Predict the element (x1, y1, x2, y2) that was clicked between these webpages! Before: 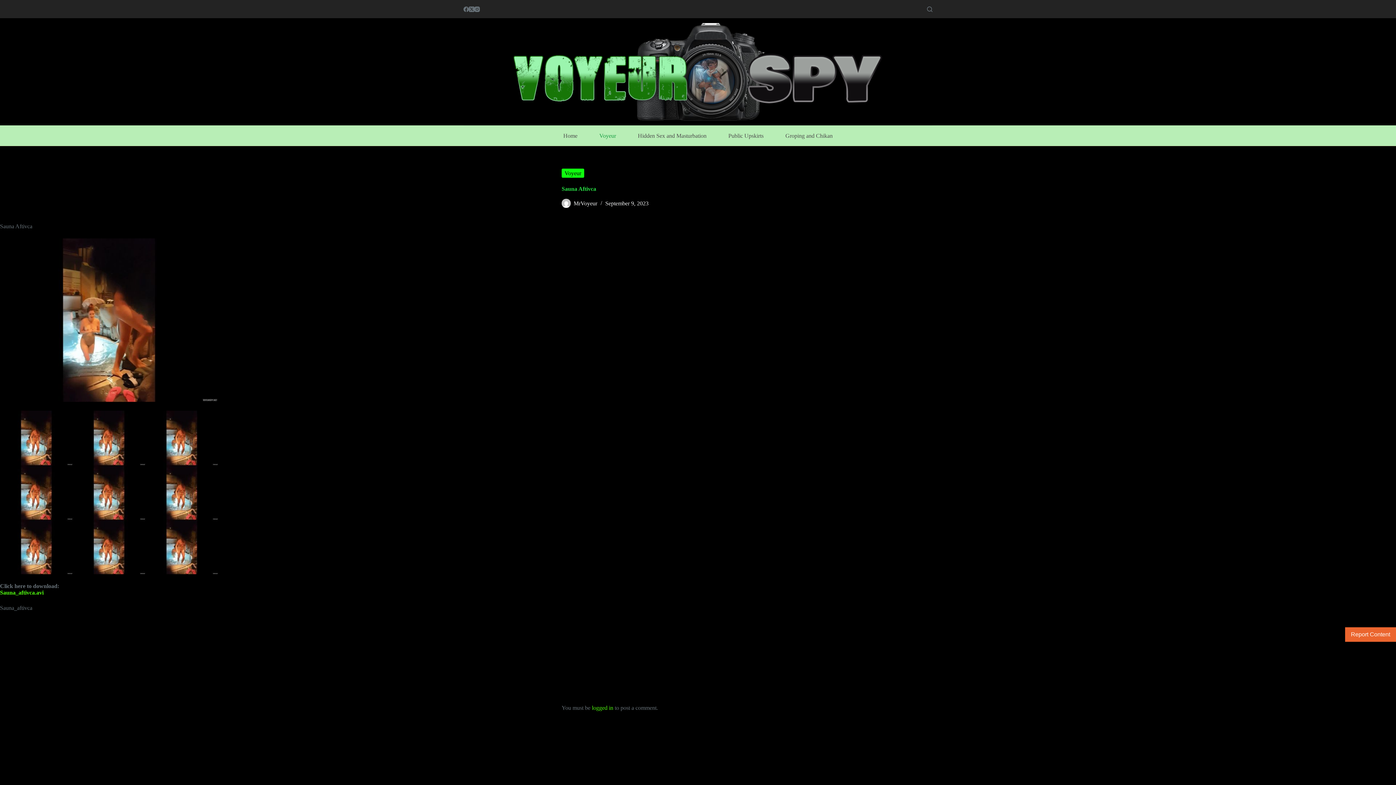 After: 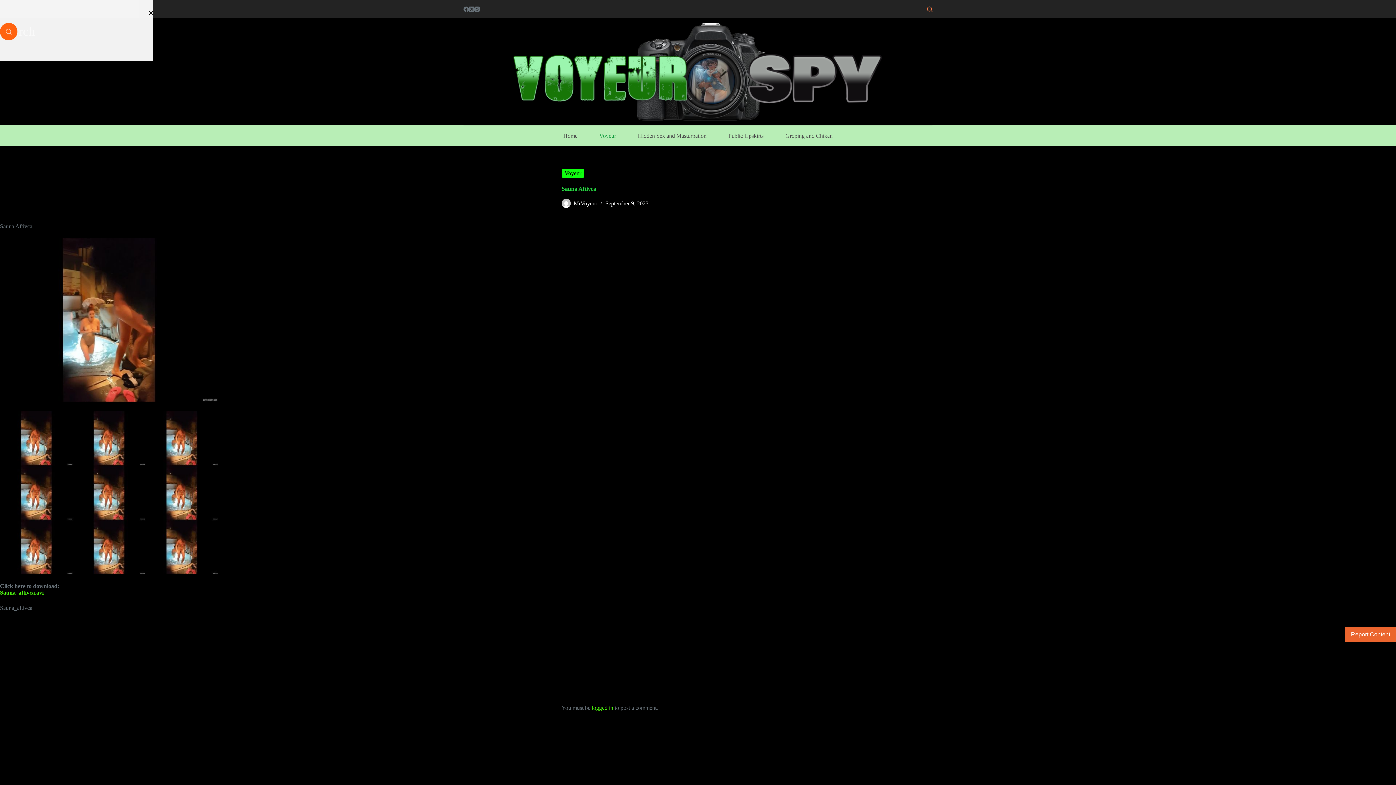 Action: bbox: (927, 6, 932, 11) label: Search